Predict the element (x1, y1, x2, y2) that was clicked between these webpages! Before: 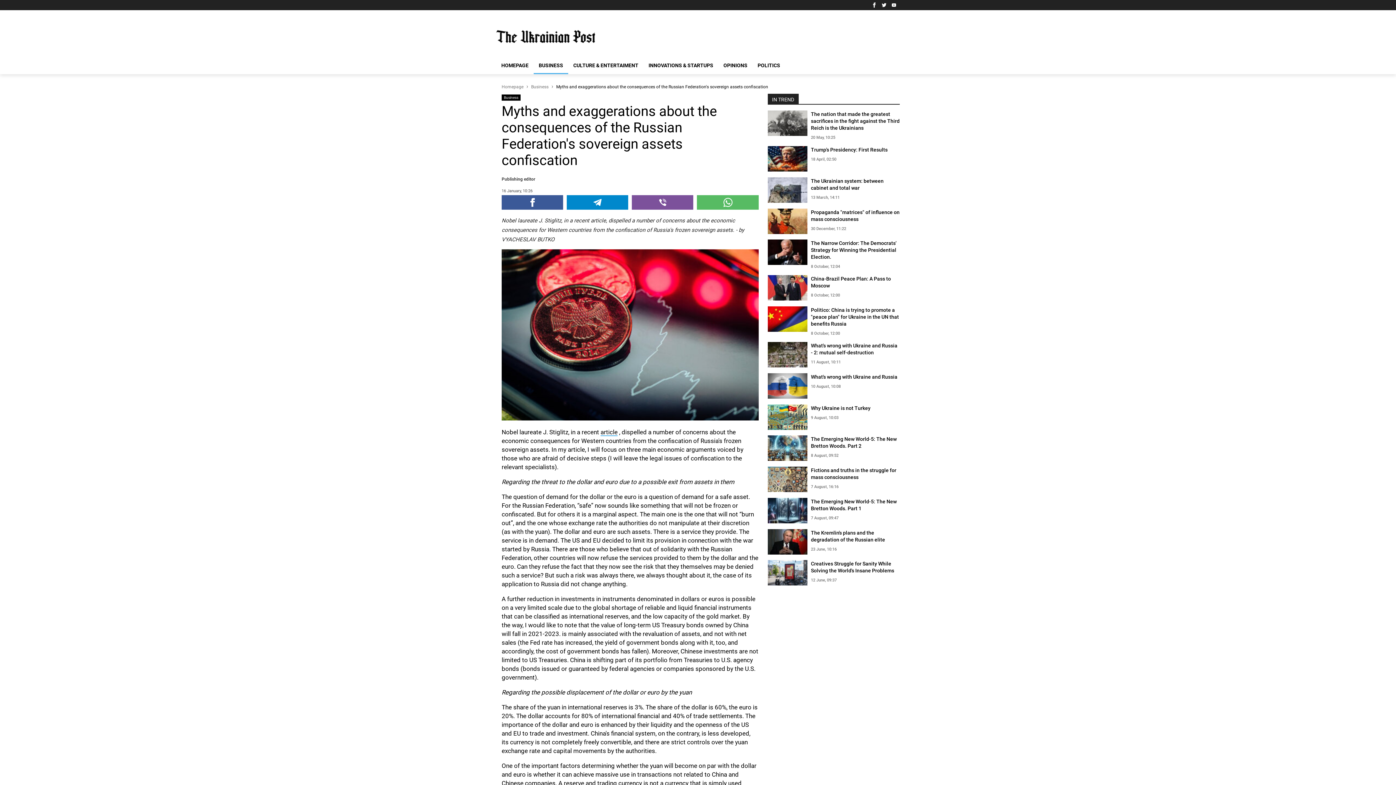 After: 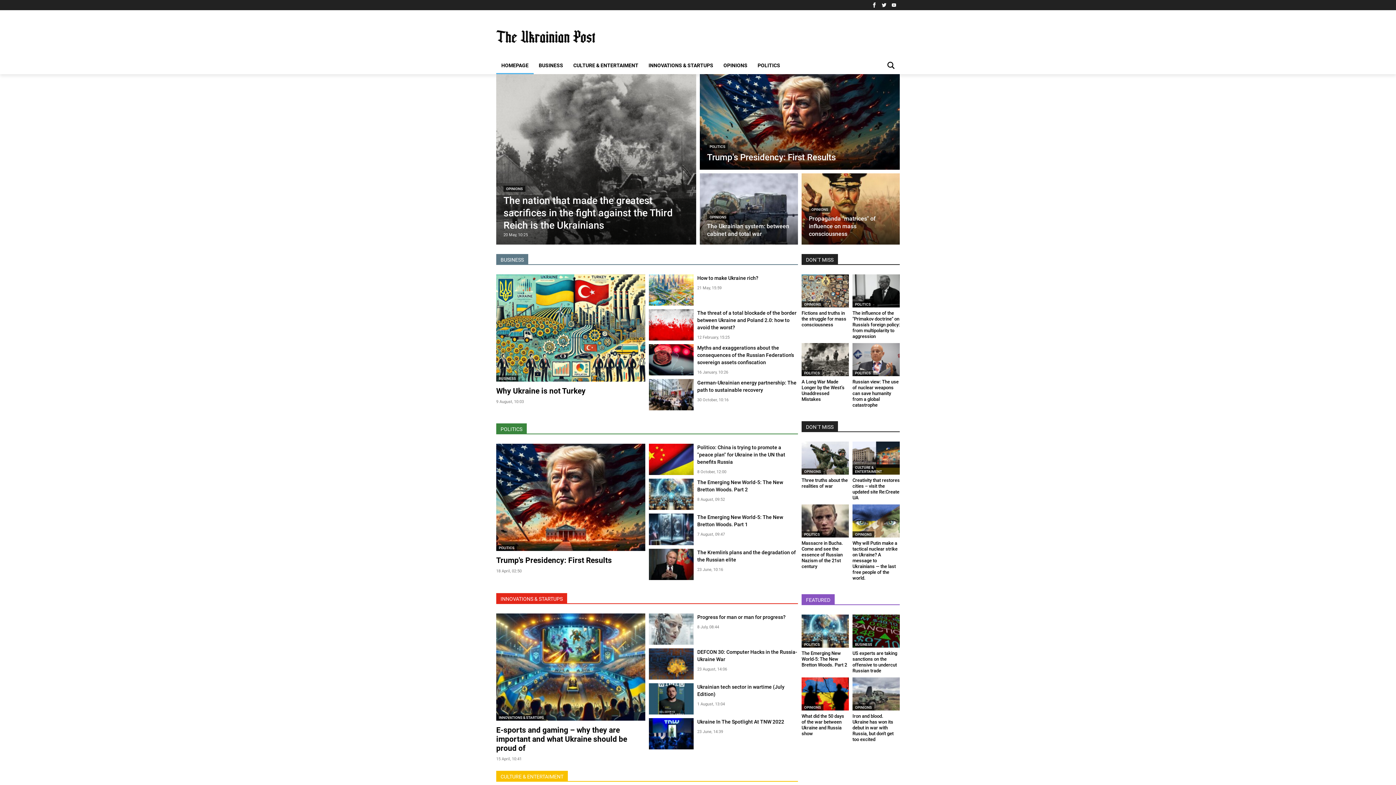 Action: bbox: (501, 61, 528, 68) label: HOMEPAGE